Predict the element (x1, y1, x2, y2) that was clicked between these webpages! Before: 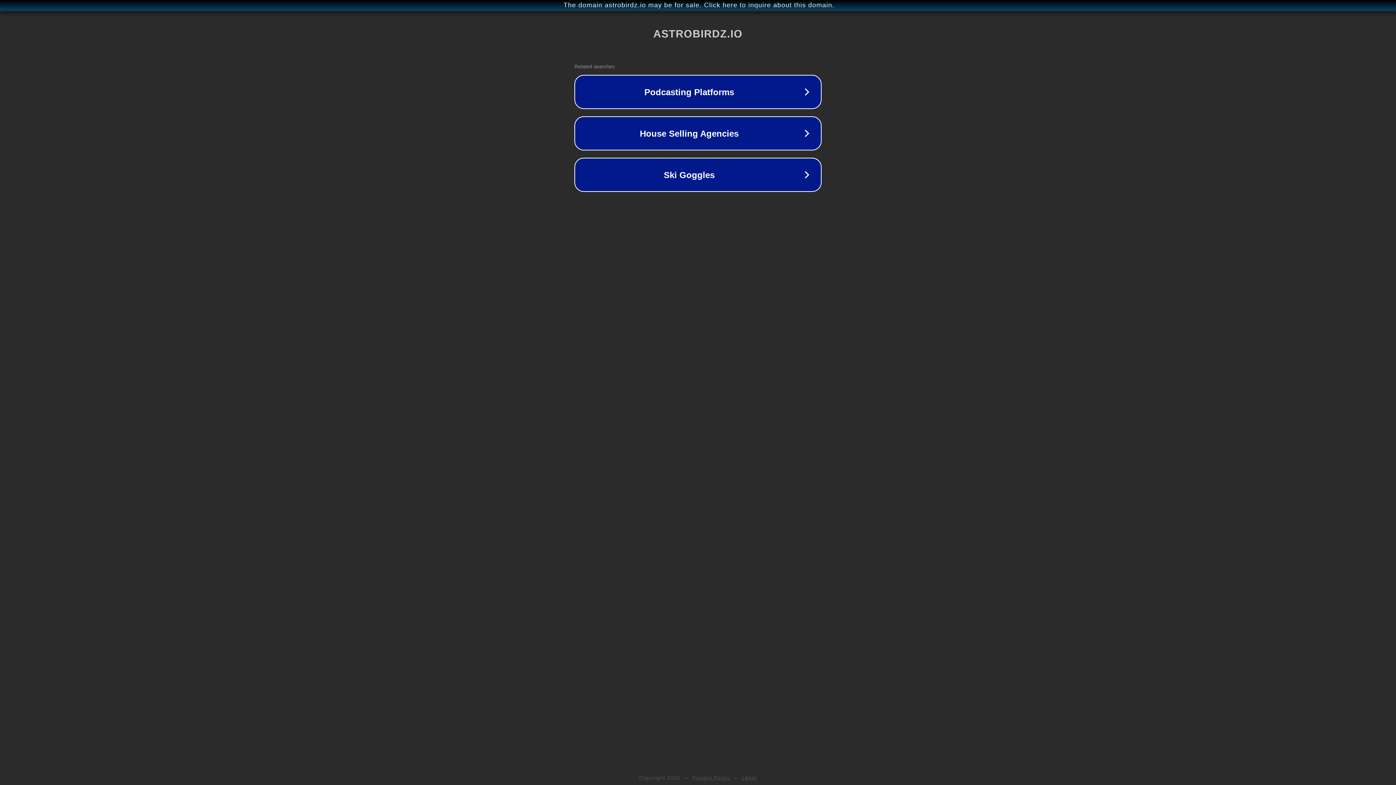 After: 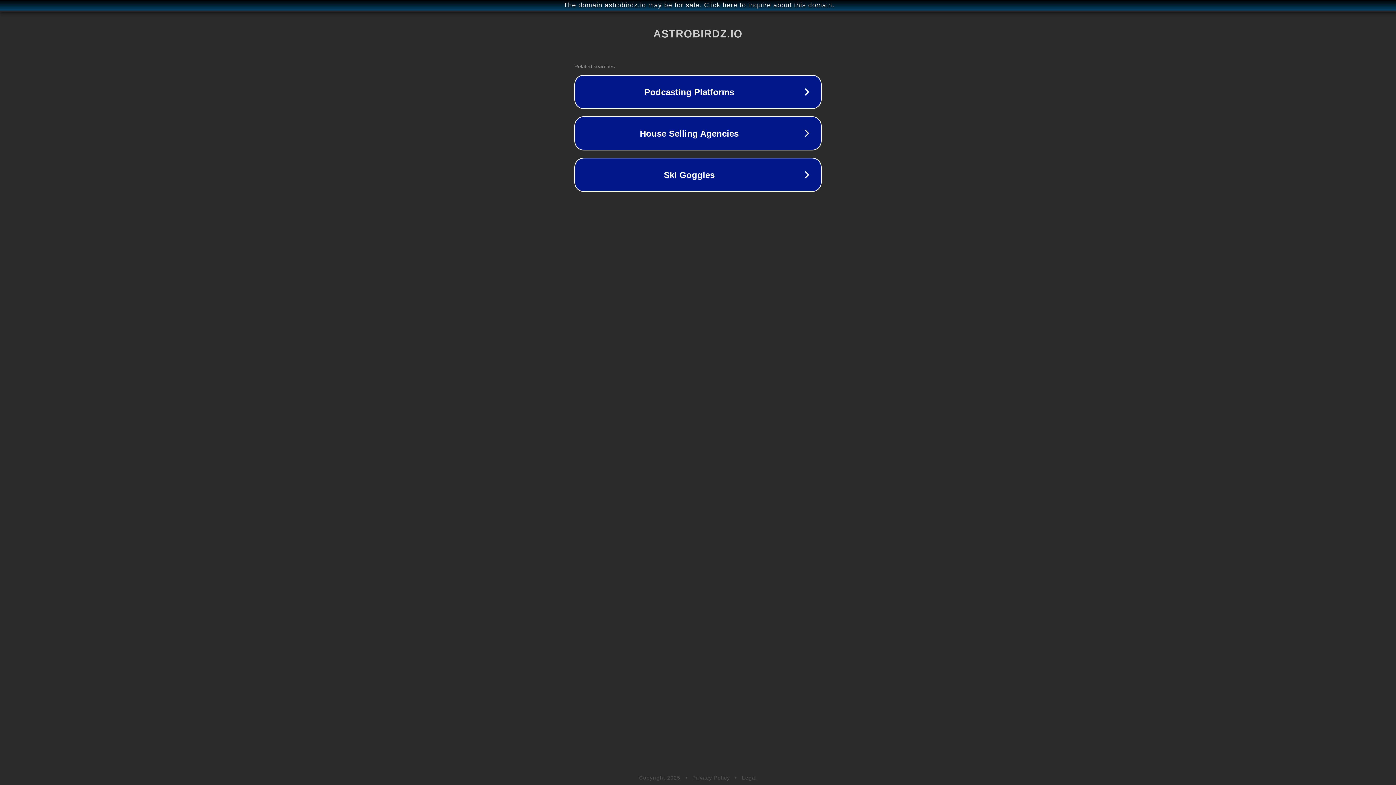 Action: label: Privacy Policy bbox: (692, 775, 730, 781)